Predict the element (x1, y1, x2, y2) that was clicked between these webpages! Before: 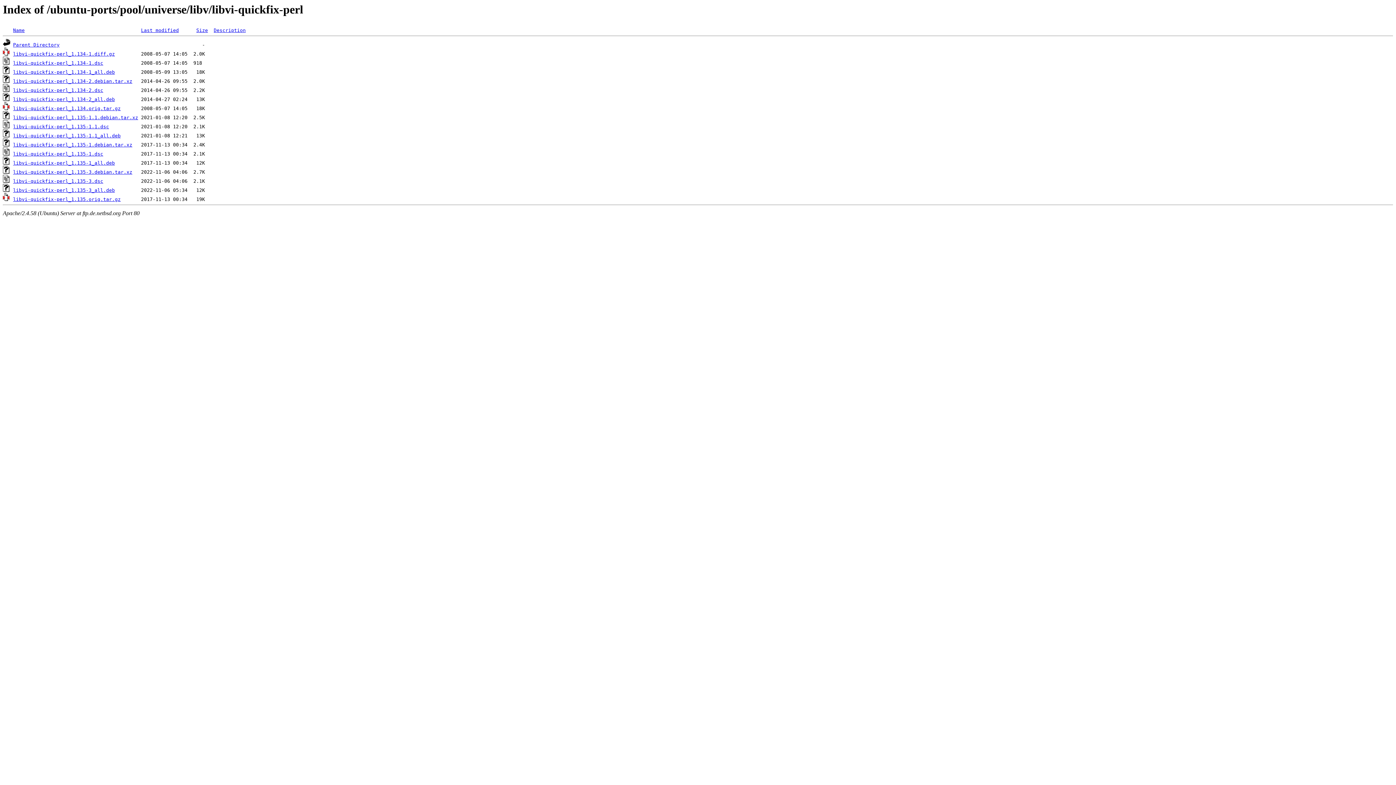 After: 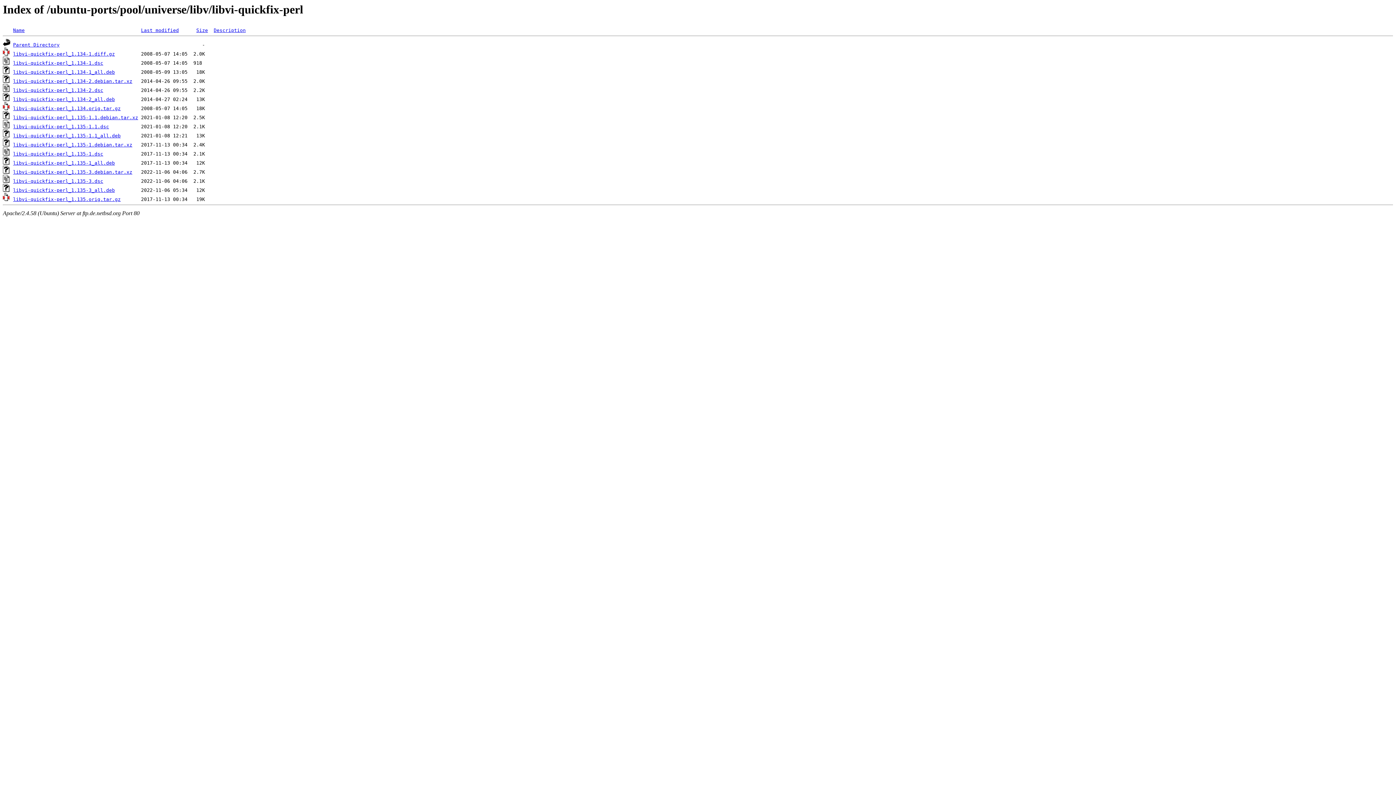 Action: bbox: (13, 169, 132, 175) label: libvi-quickfix-perl_1.135-3.debian.tar.xz